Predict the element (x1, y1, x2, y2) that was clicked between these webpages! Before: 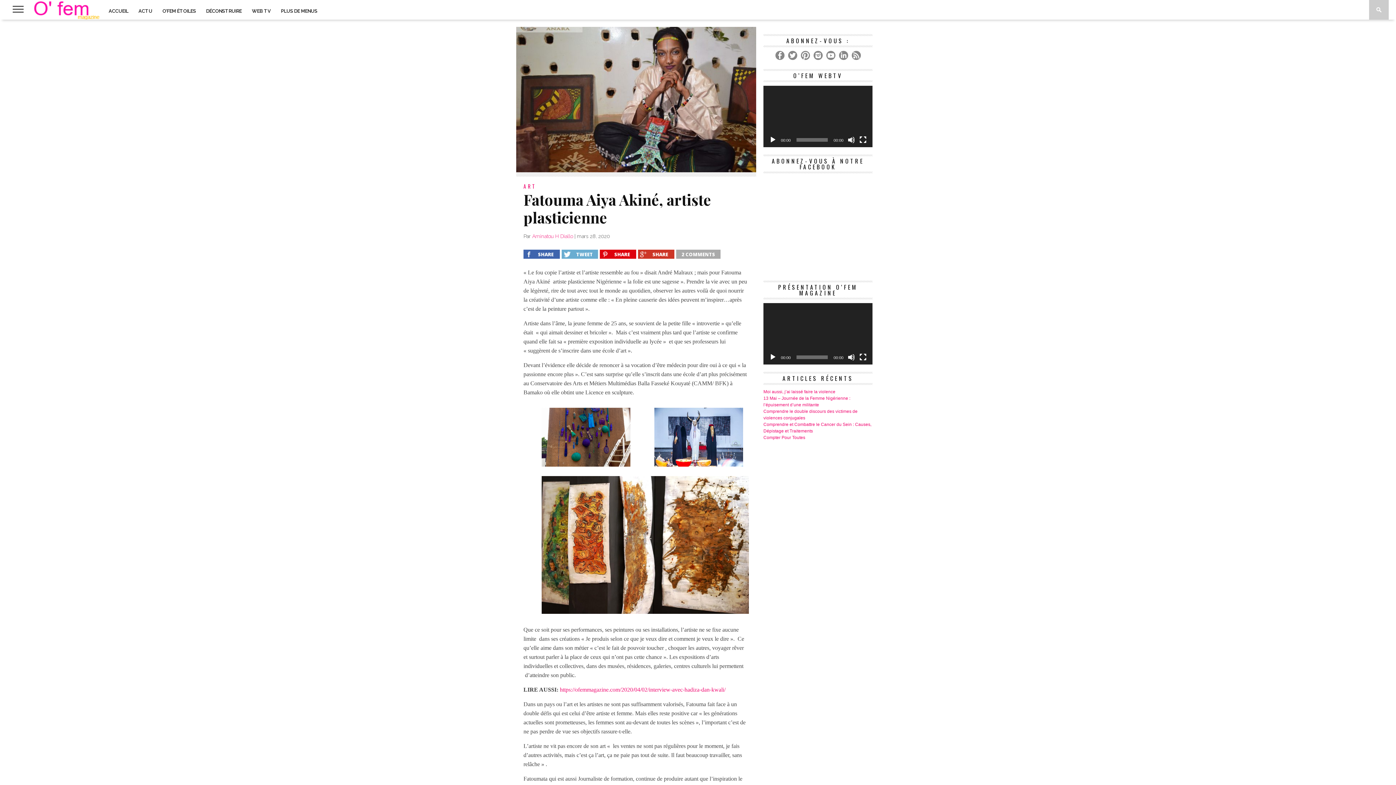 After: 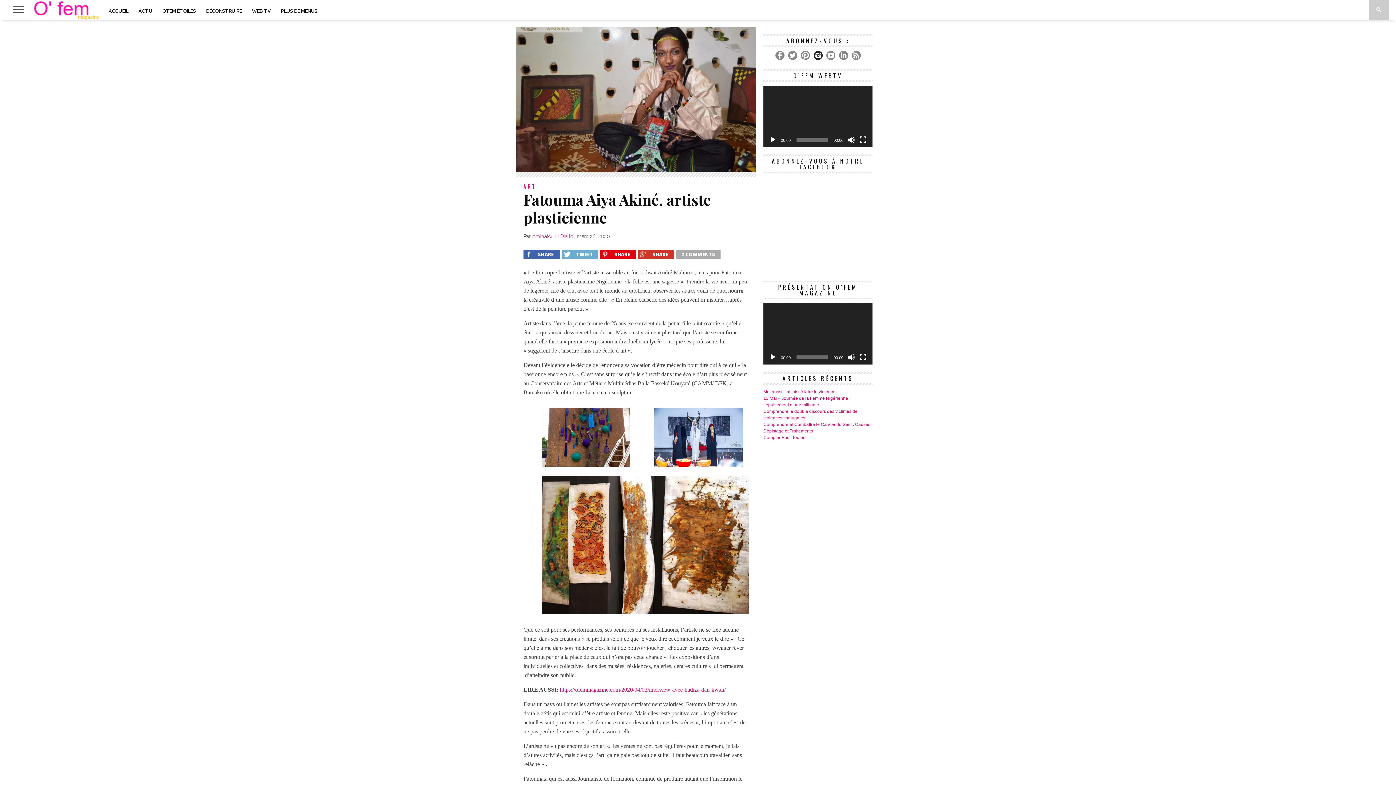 Action: bbox: (813, 50, 822, 60)